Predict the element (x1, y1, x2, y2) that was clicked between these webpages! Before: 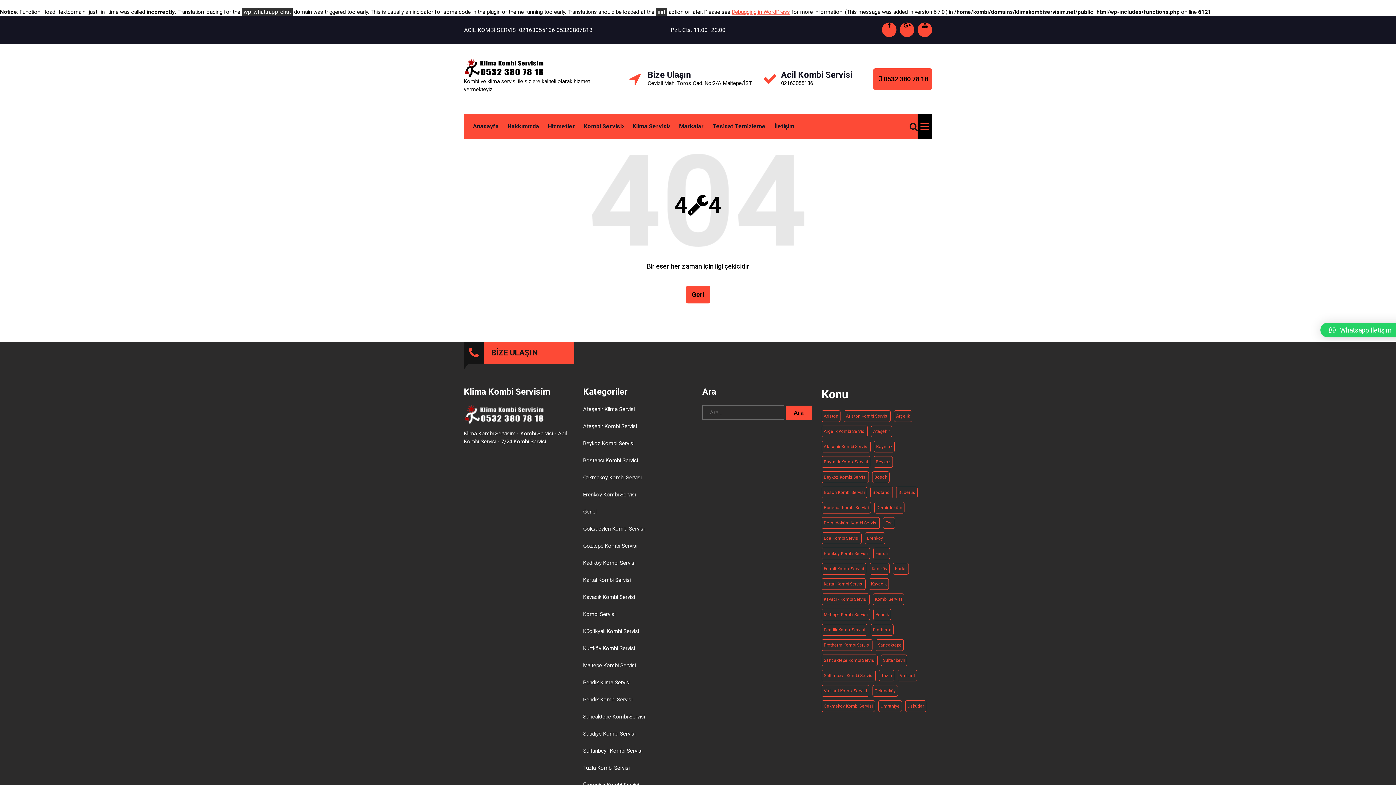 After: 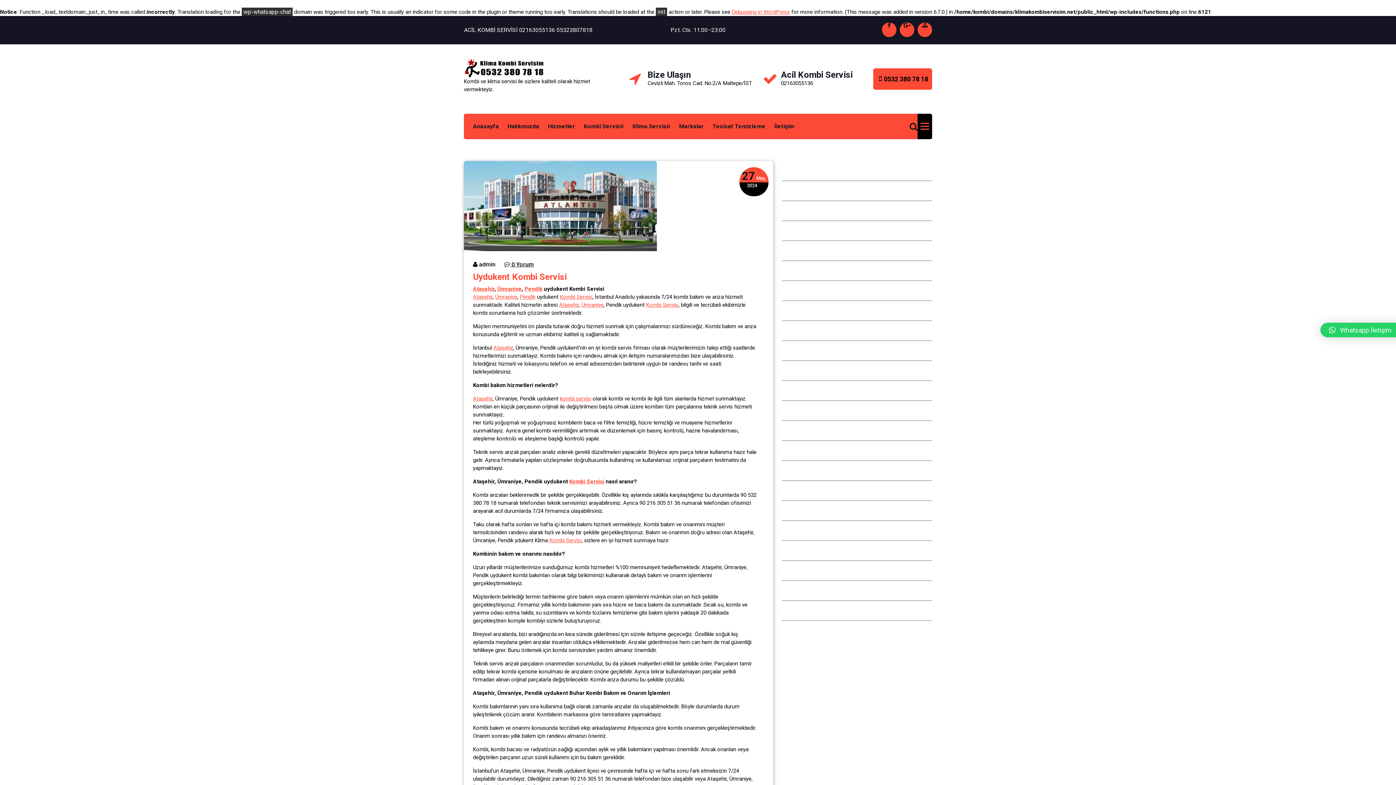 Action: bbox: (583, 405, 693, 413) label: Ataşehir Klima Servisi